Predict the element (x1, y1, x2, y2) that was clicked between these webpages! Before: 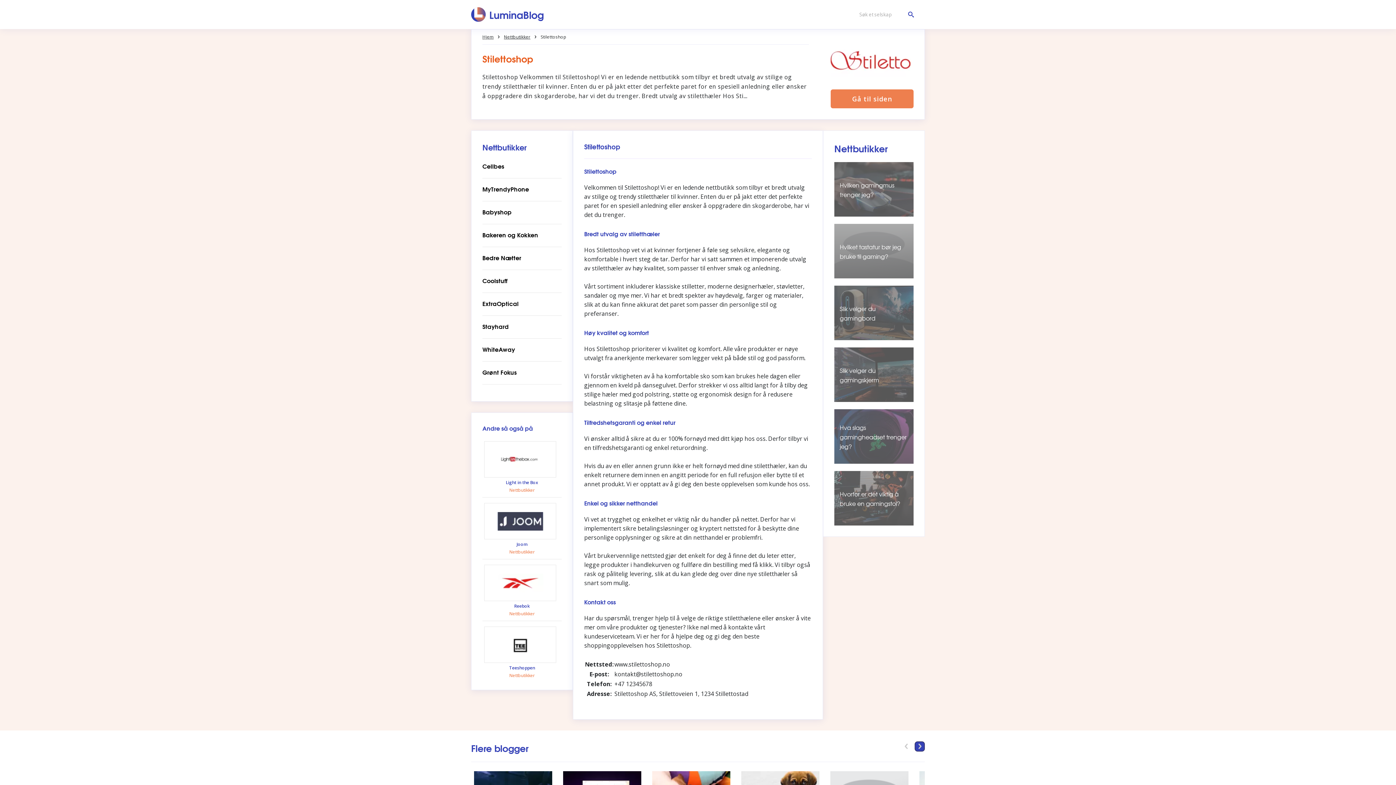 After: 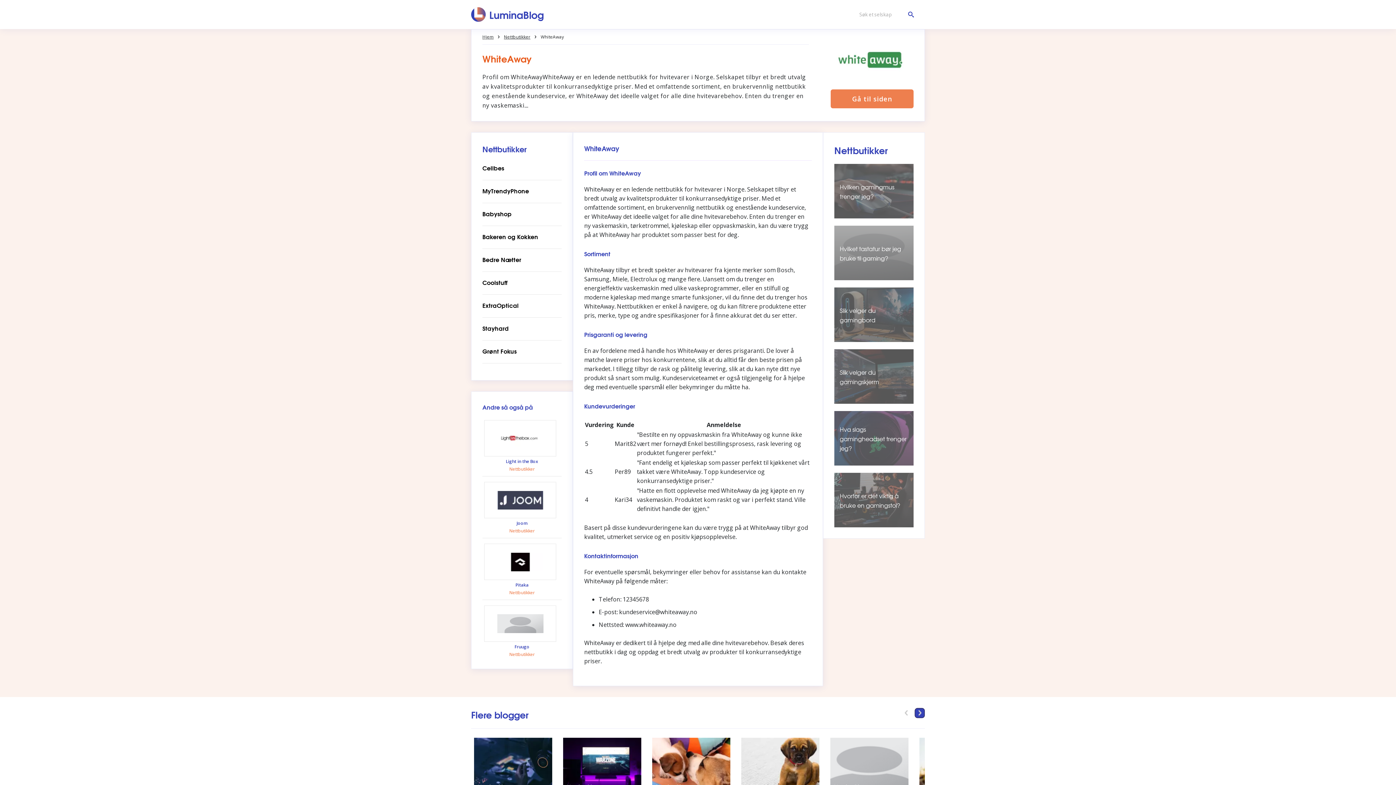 Action: label: WhiteAway bbox: (482, 344, 561, 354)